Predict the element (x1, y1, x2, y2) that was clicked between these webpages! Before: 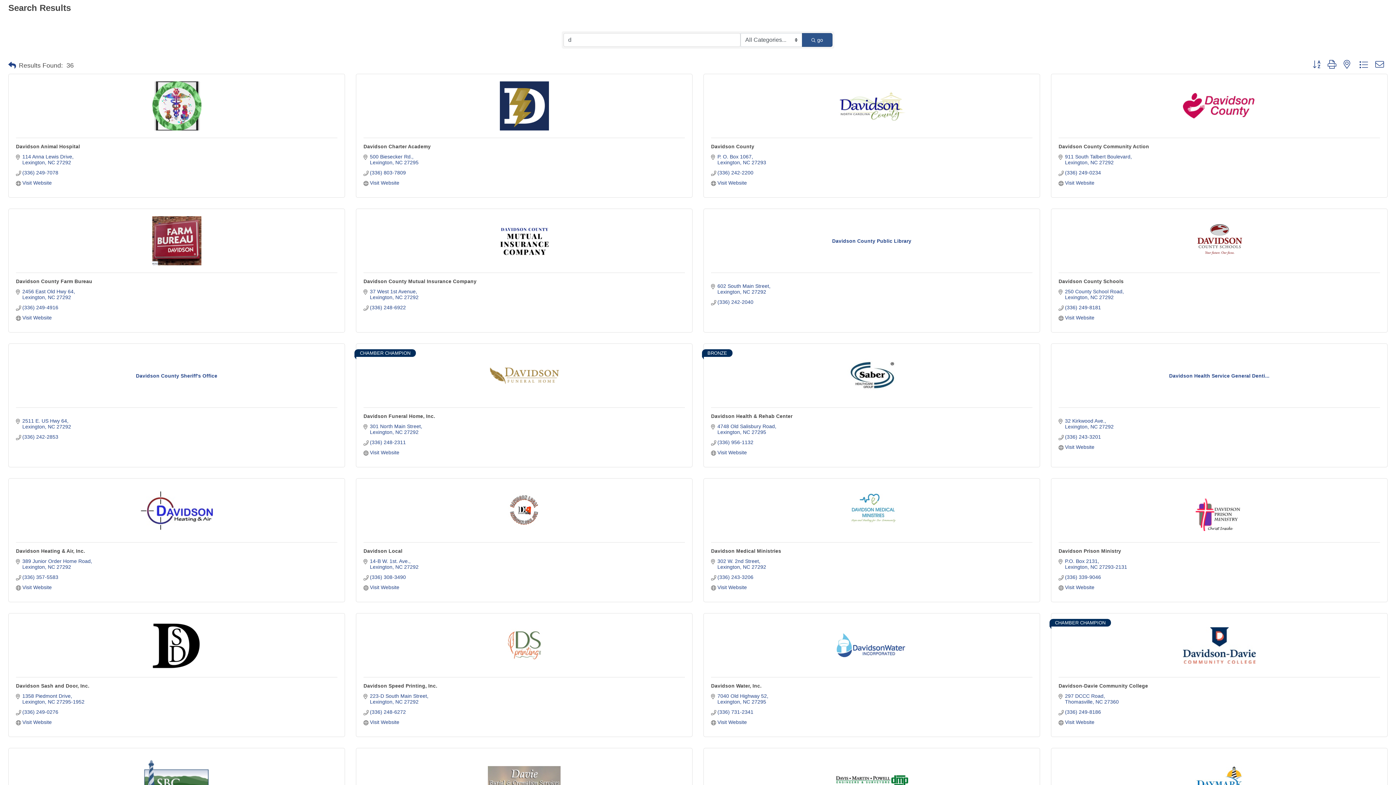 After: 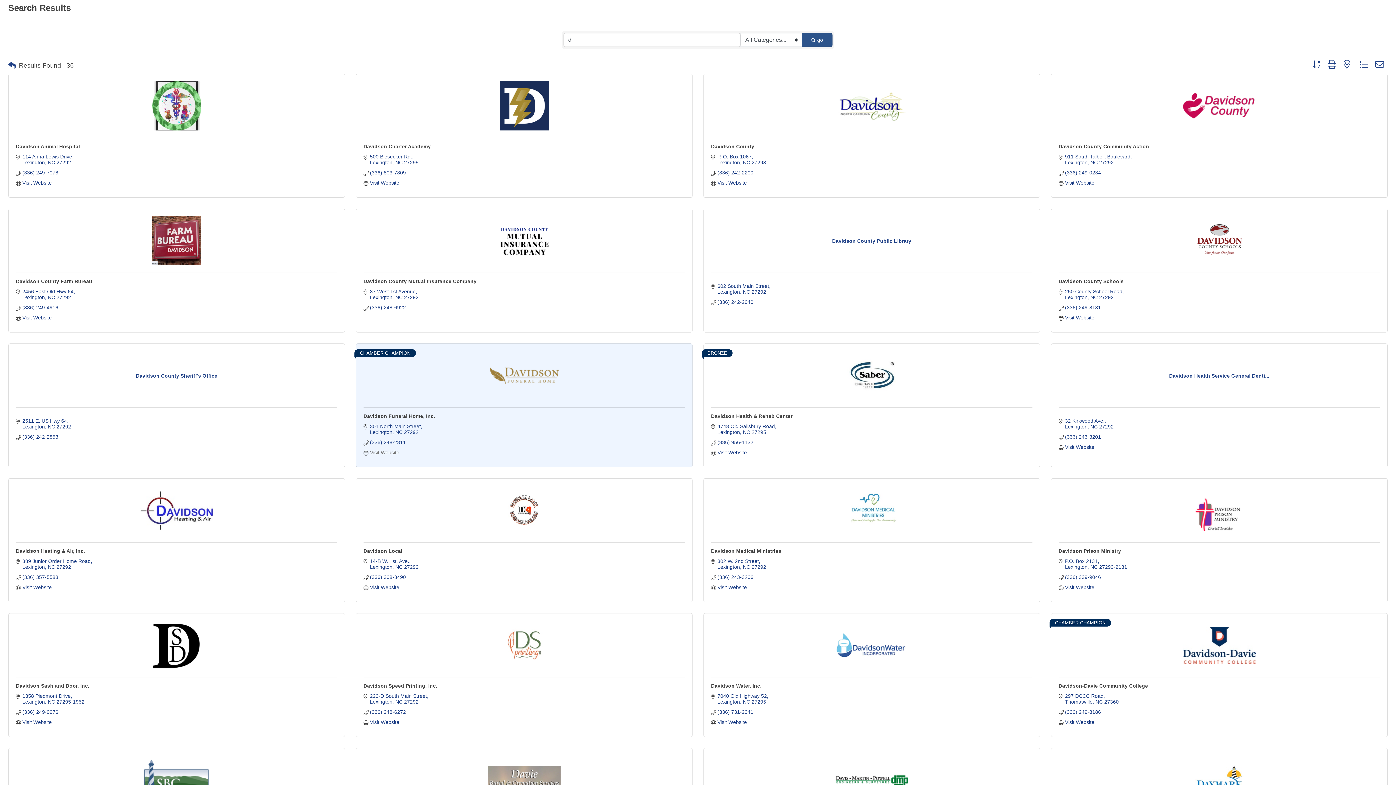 Action: bbox: (370, 449, 399, 455) label: Visit Website